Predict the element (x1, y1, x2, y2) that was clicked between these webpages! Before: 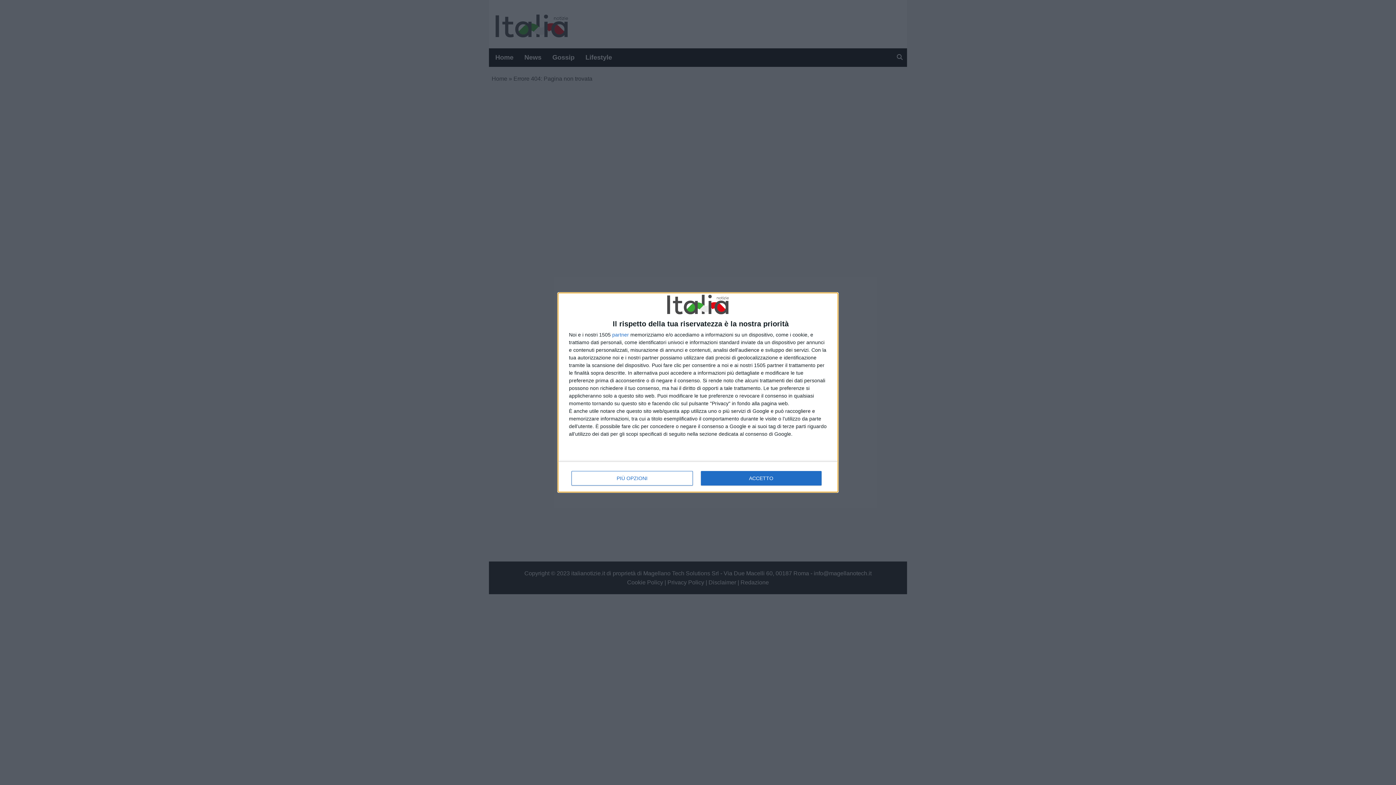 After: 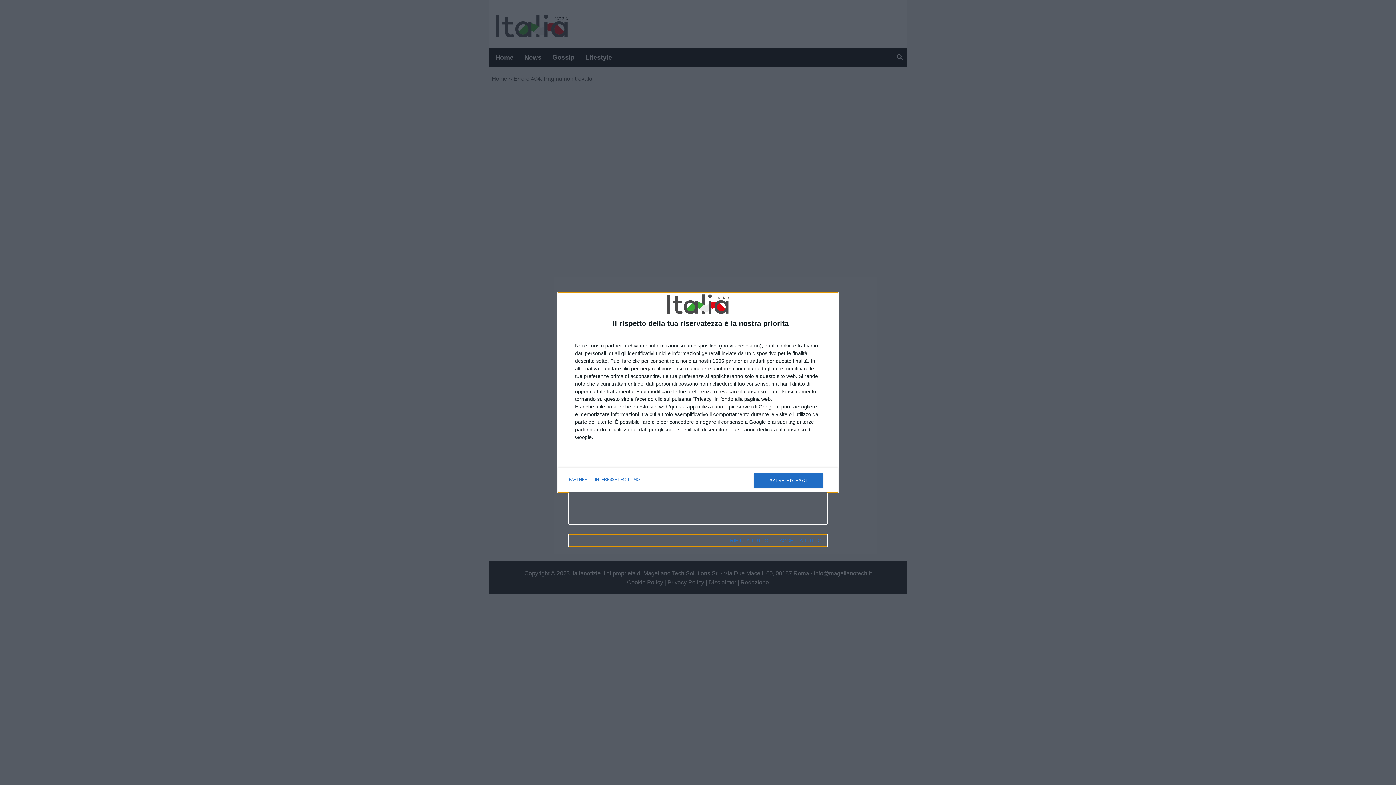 Action: label: PIÙ OPZIONI bbox: (571, 471, 692, 485)